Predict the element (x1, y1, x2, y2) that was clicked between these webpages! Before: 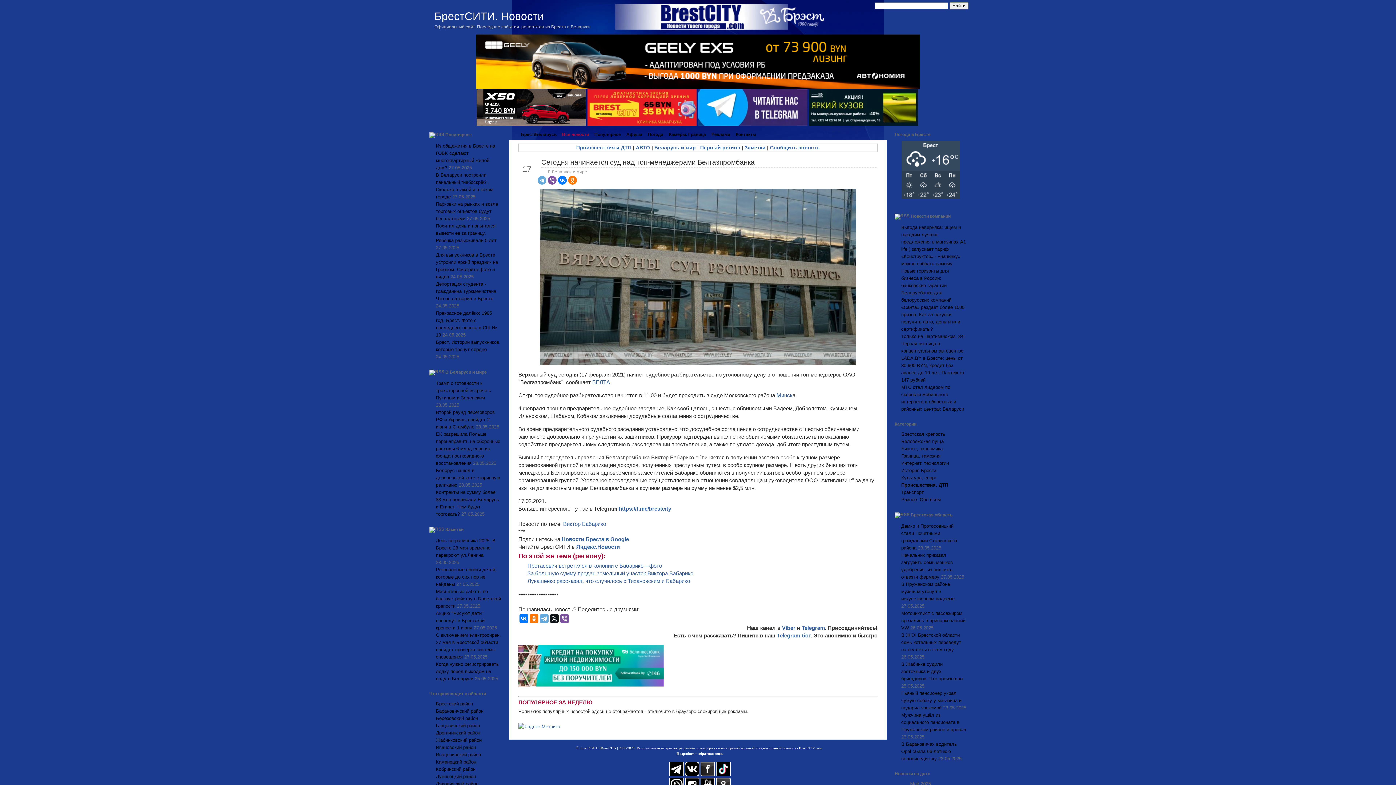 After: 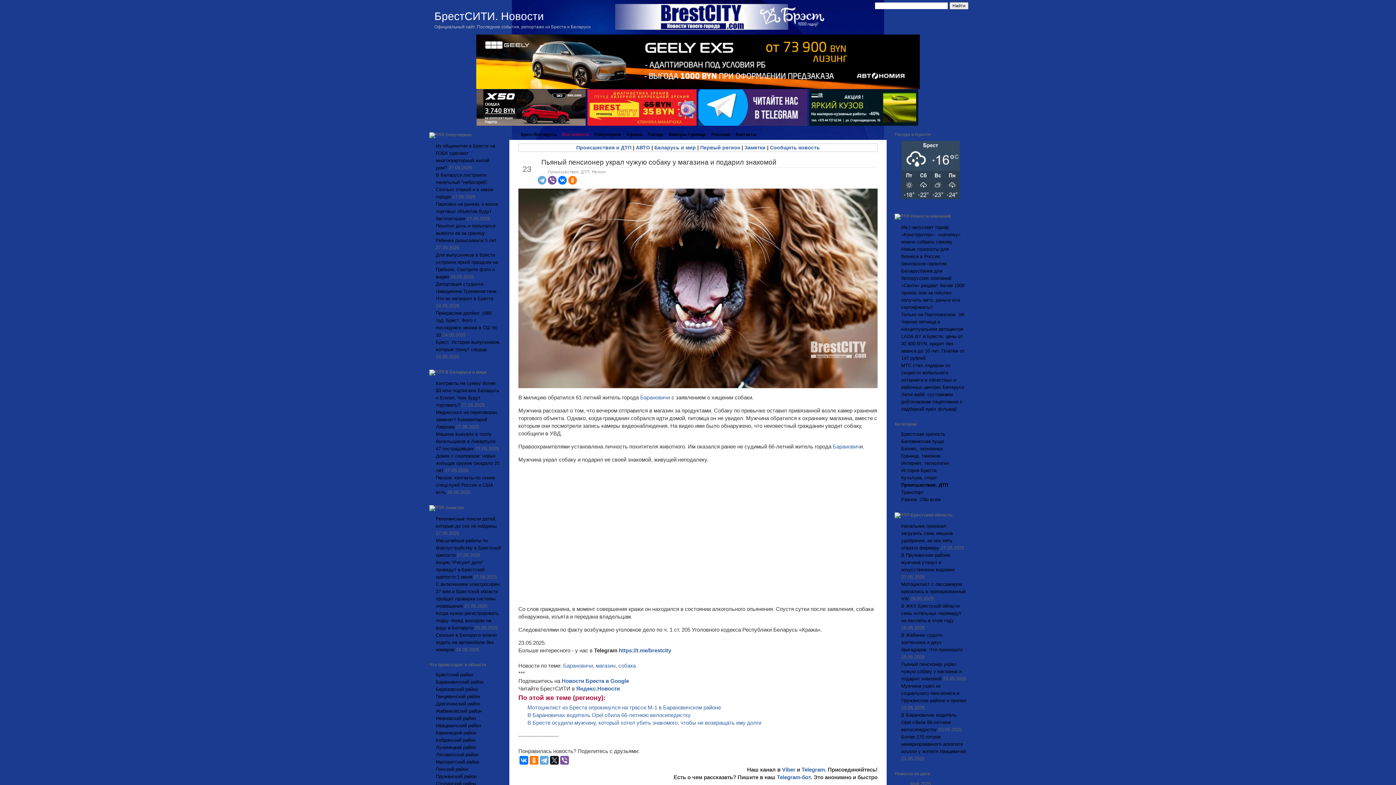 Action: bbox: (901, 690, 961, 710) label: Пьяный пенсионер украл чужую собаку у магазина и подарил знакомой